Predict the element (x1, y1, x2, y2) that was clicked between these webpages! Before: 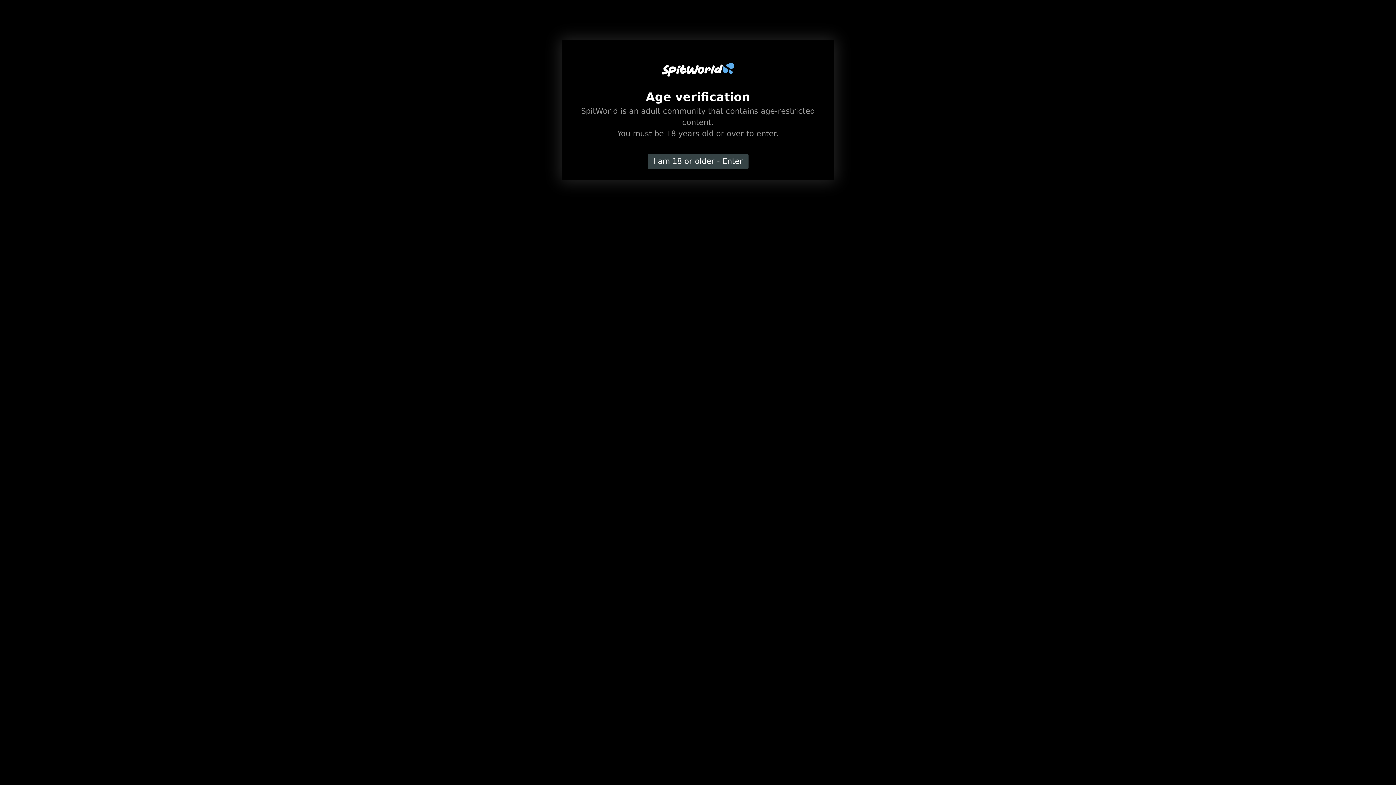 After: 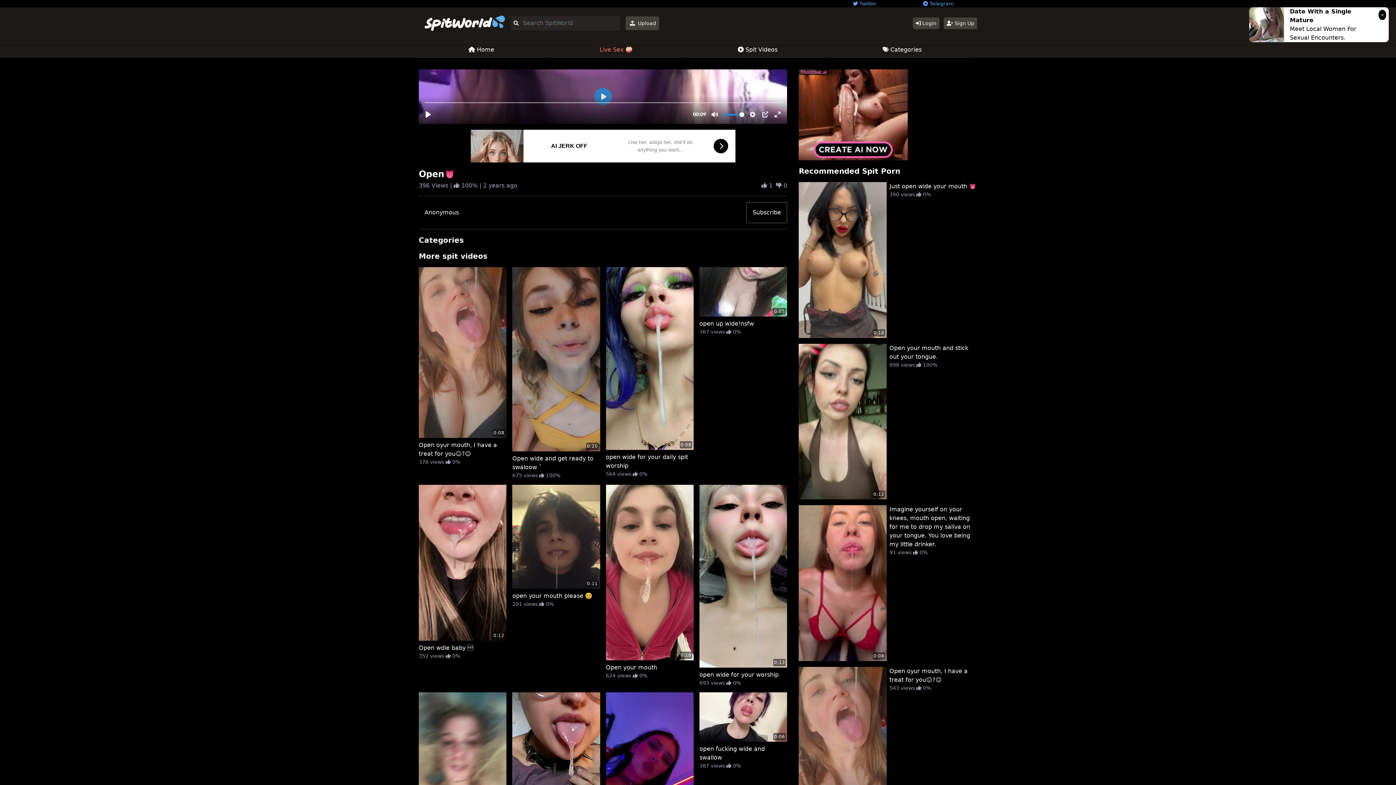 Action: label: I am 18 or older - Enter bbox: (647, 154, 748, 169)